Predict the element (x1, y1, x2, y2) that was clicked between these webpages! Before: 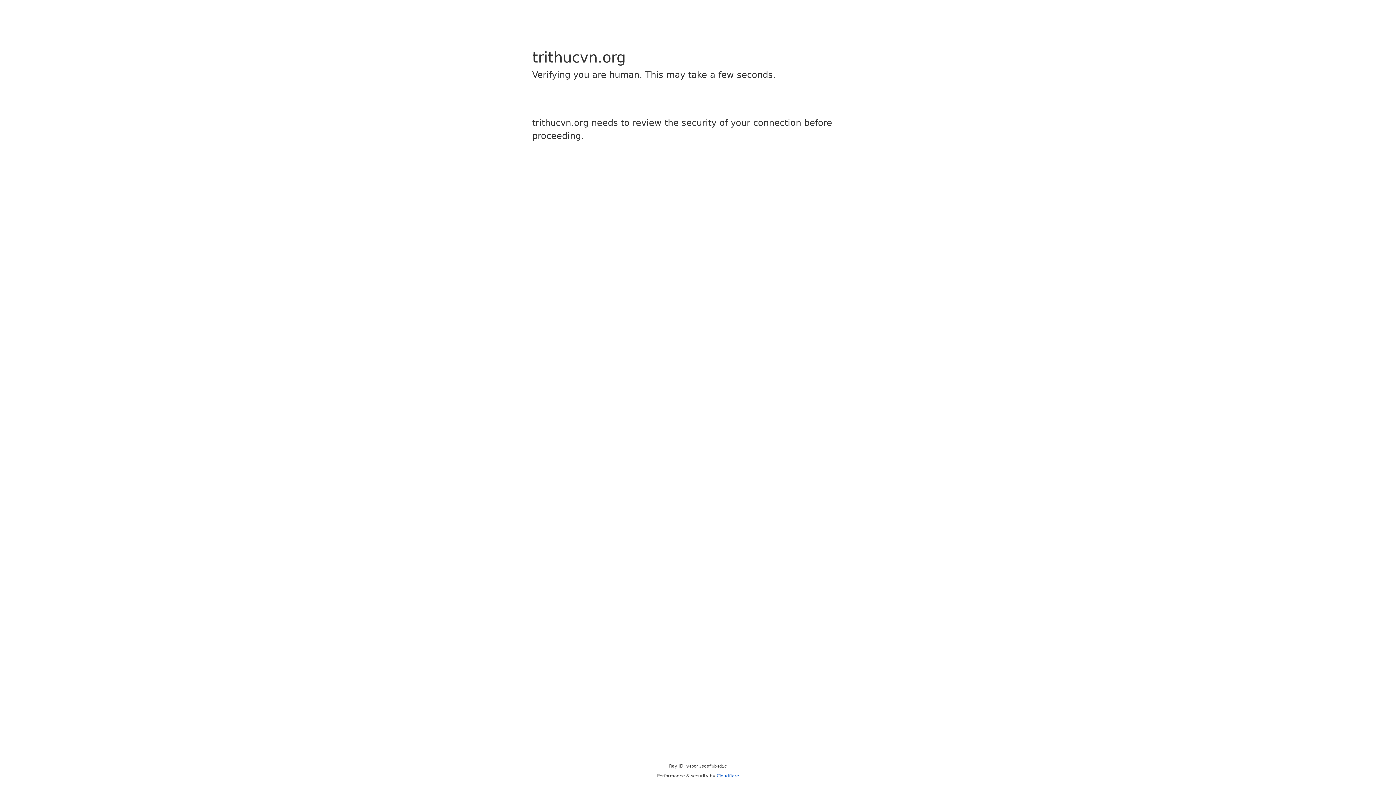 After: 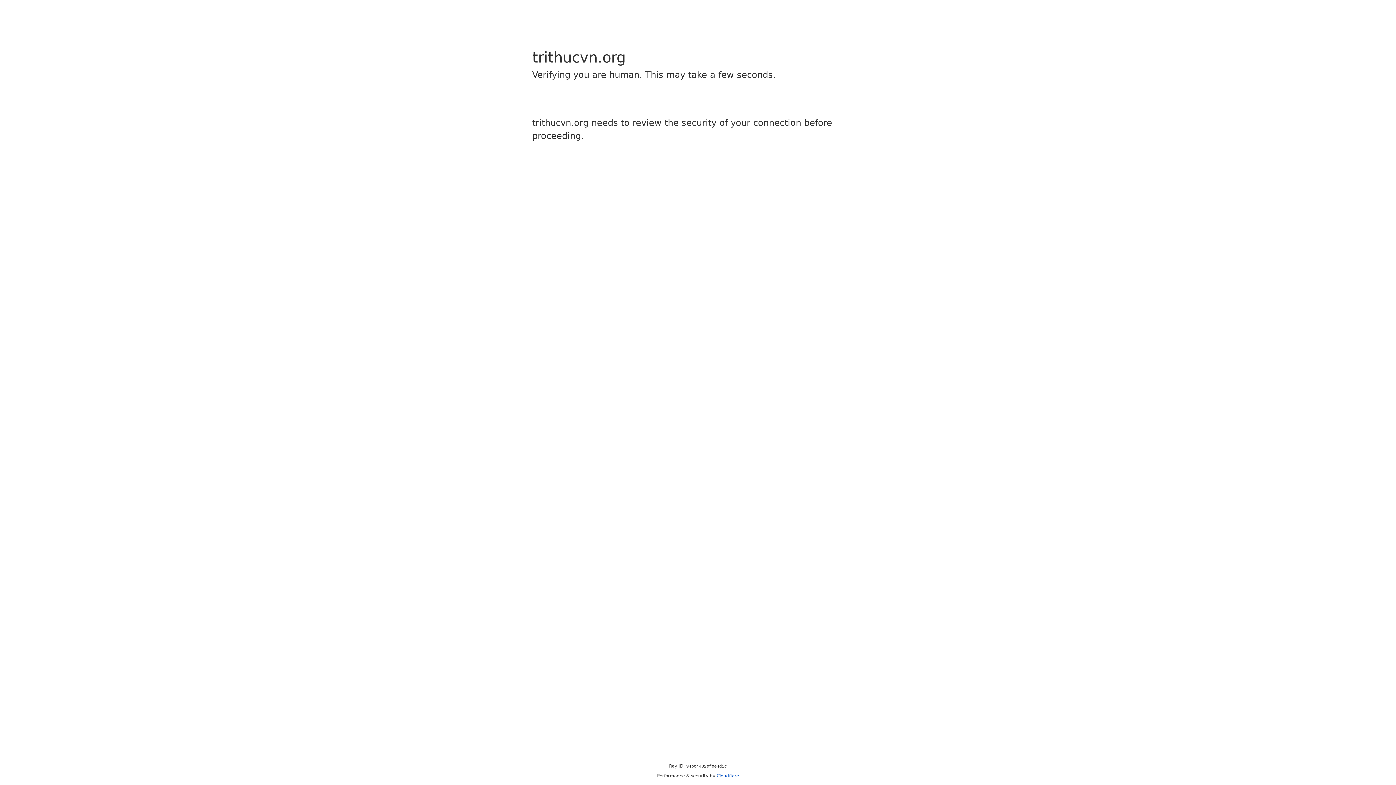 Action: bbox: (716, 773, 739, 778) label: Cloudflare